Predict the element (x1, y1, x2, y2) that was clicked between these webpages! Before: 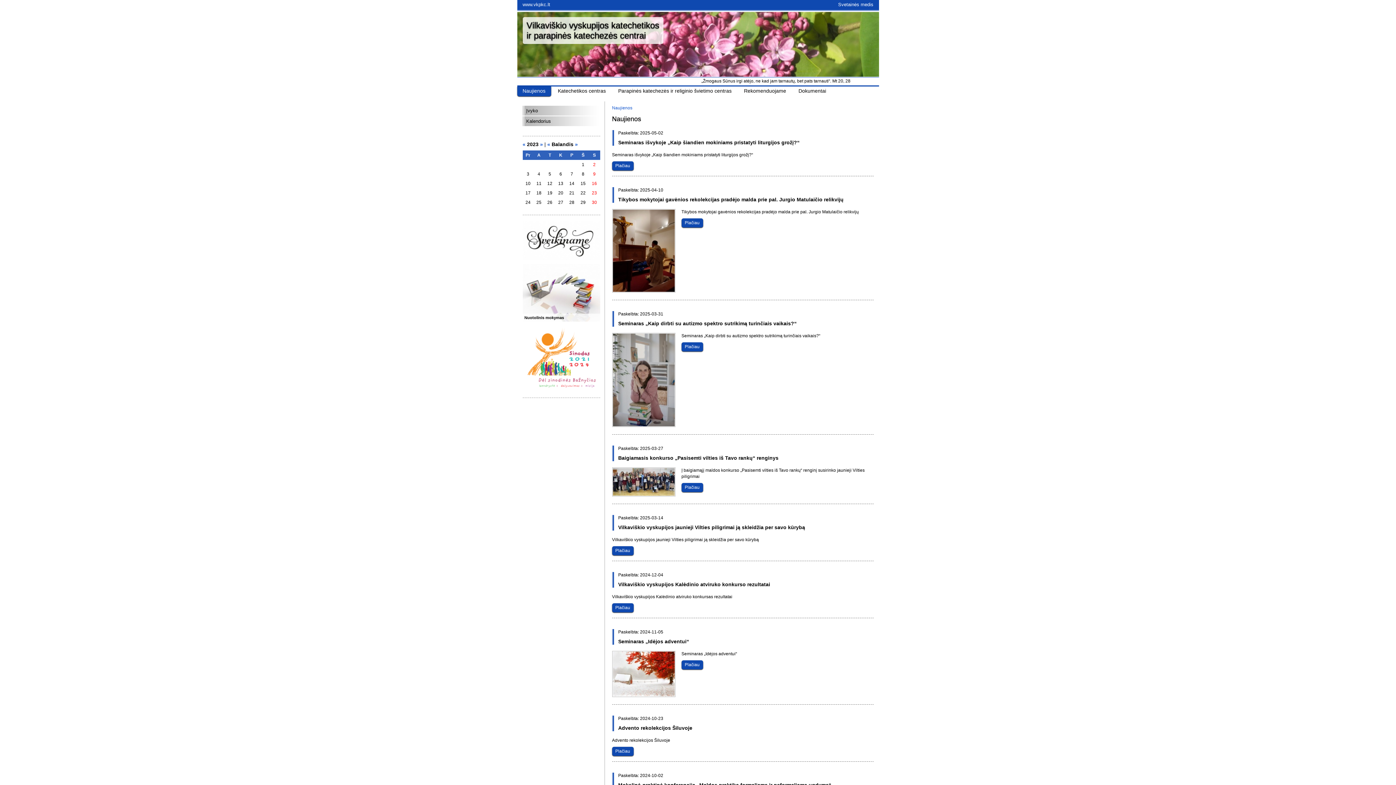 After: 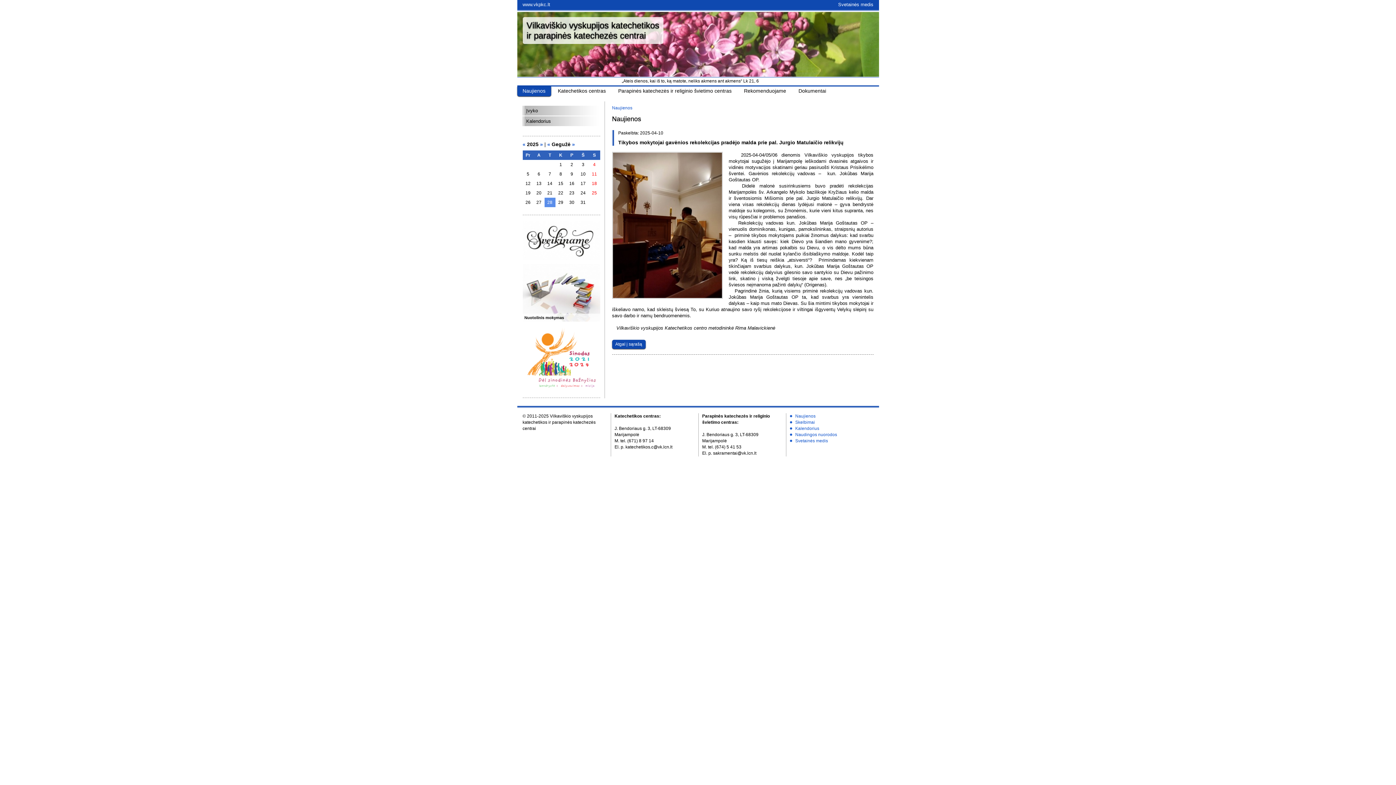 Action: bbox: (681, 218, 703, 227) label: Plačiau